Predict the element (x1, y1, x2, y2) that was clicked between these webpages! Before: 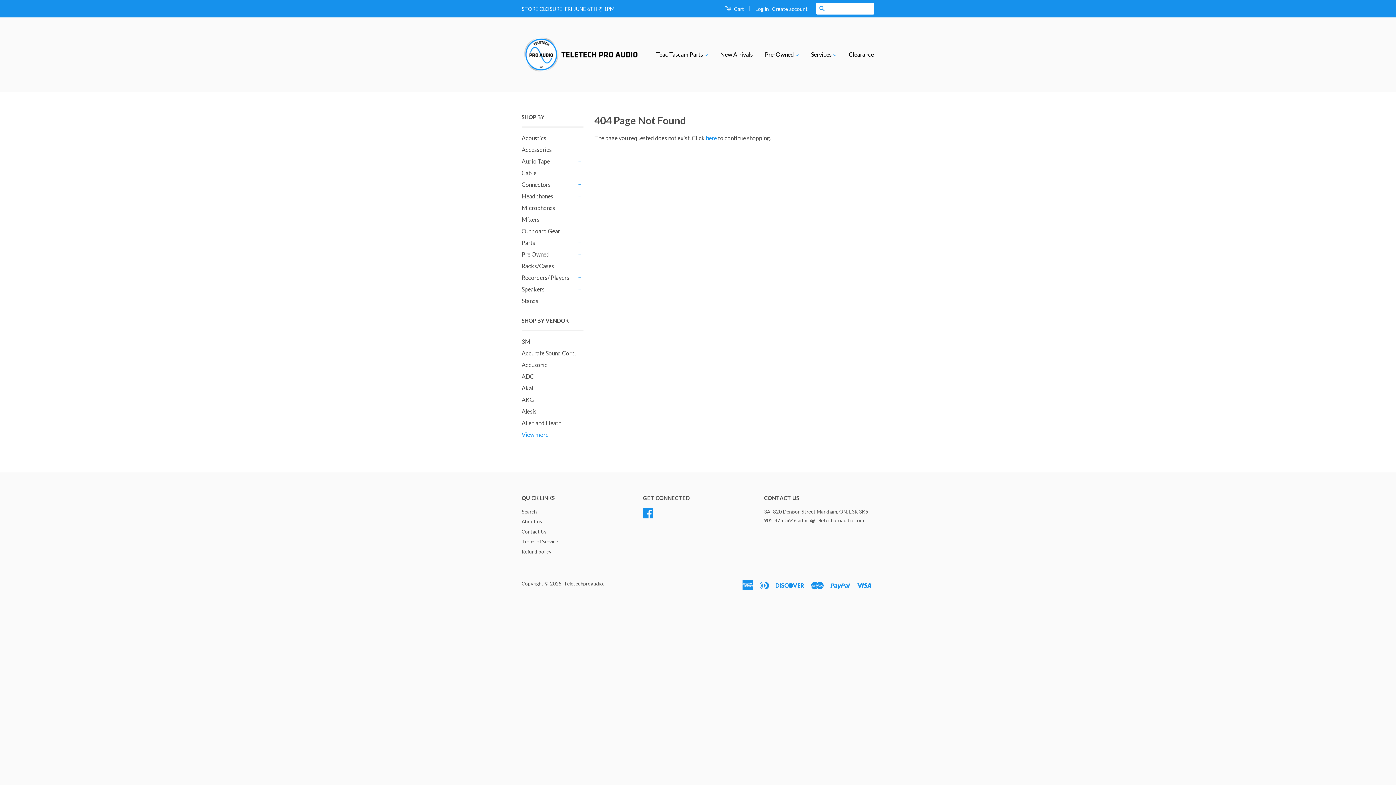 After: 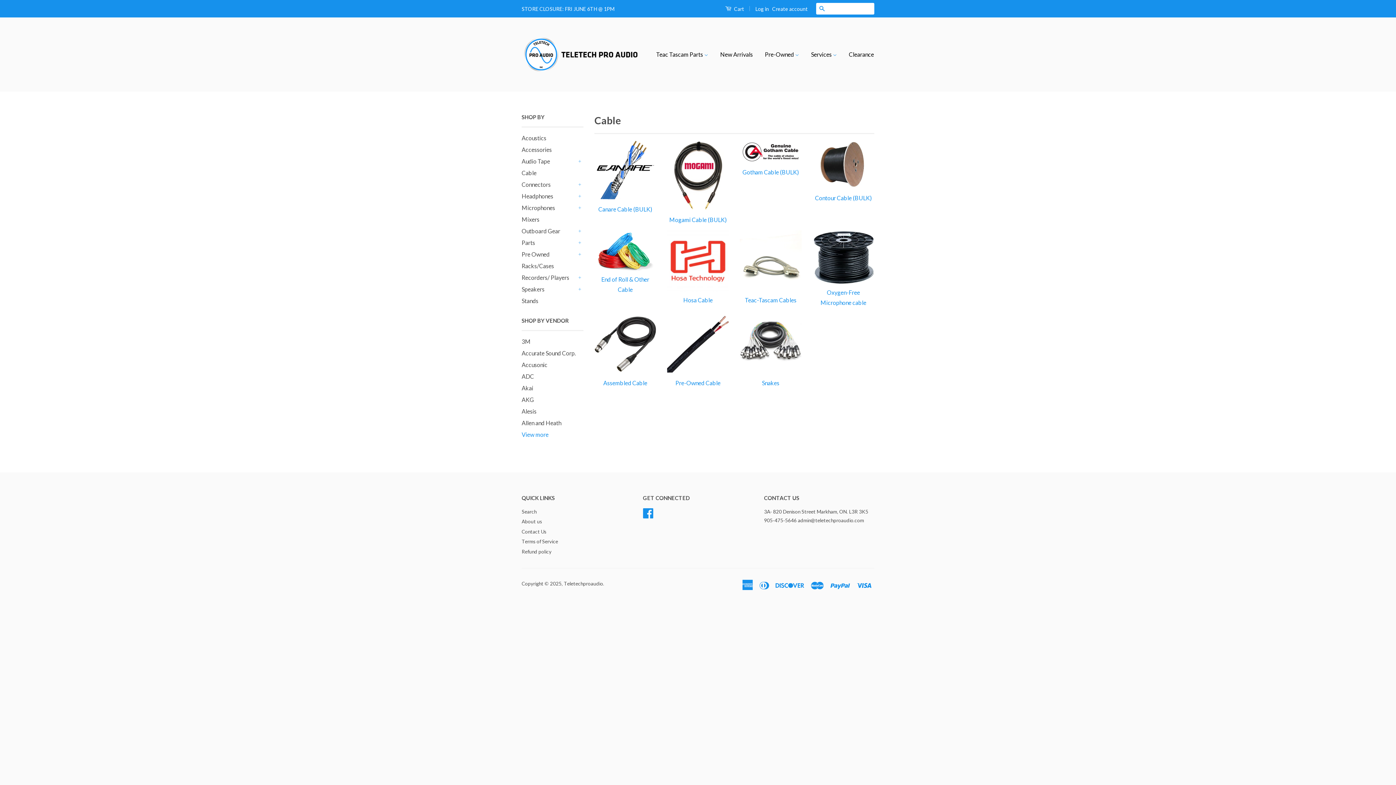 Action: bbox: (521, 169, 536, 176) label: Cable